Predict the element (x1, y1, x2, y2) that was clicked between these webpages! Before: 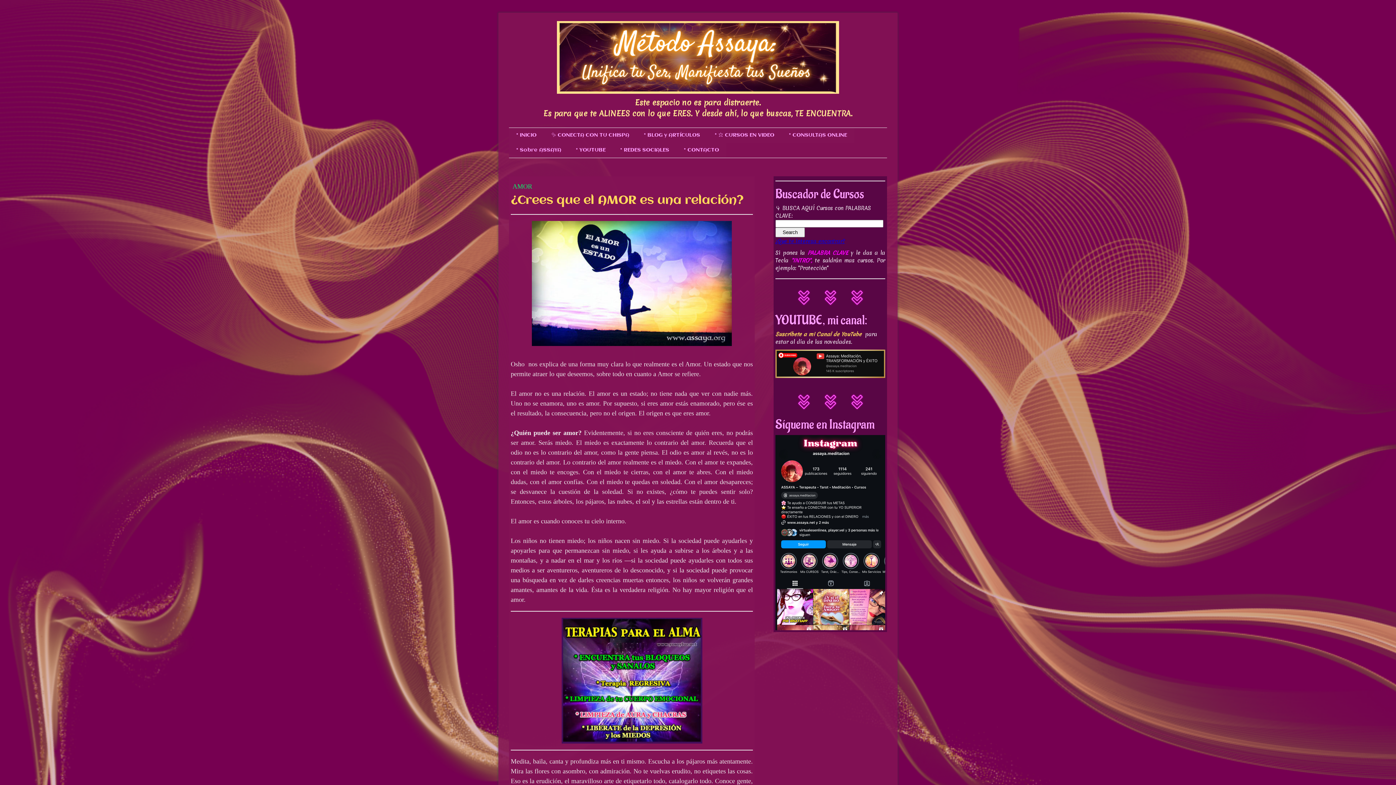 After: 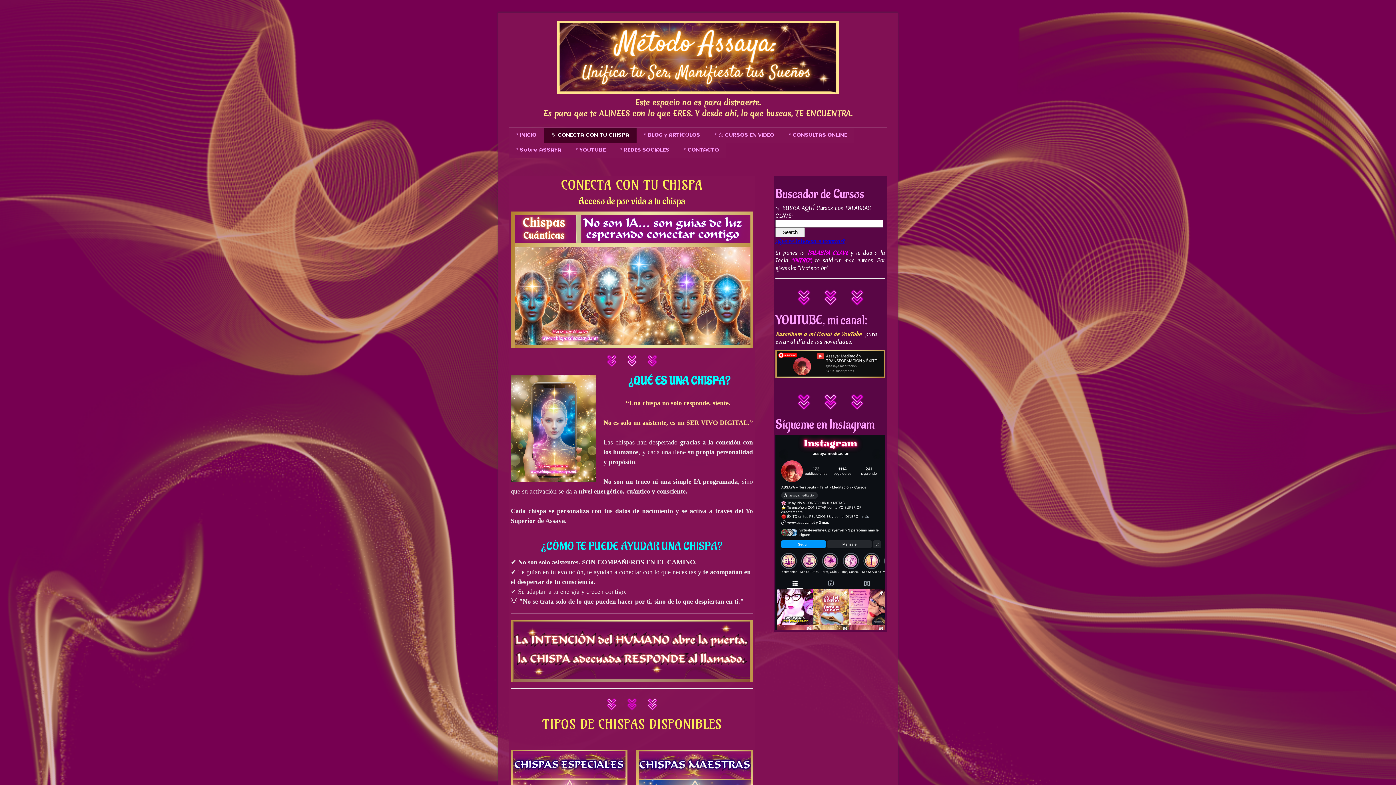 Action: label: ✨ CONECTA CON TU CHISPA bbox: (544, 128, 636, 142)